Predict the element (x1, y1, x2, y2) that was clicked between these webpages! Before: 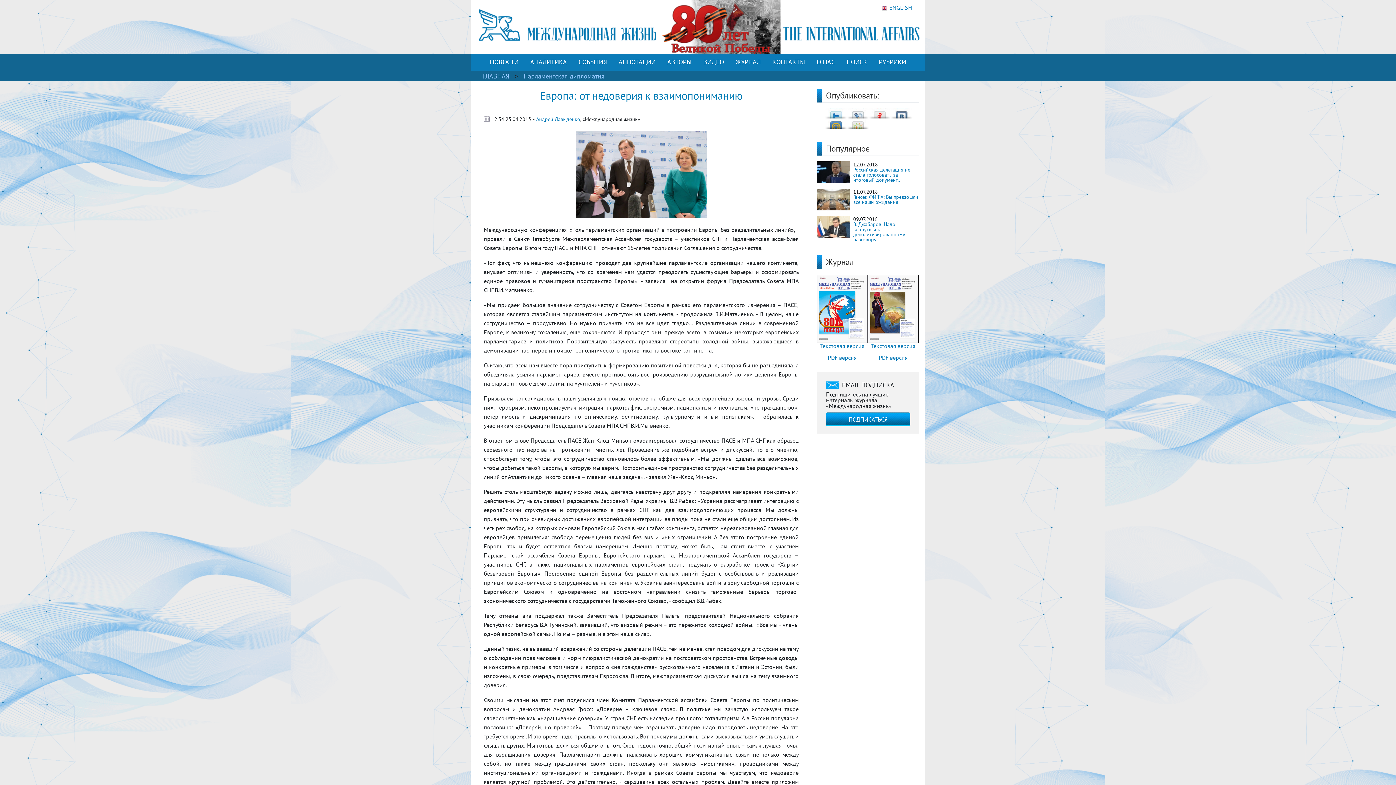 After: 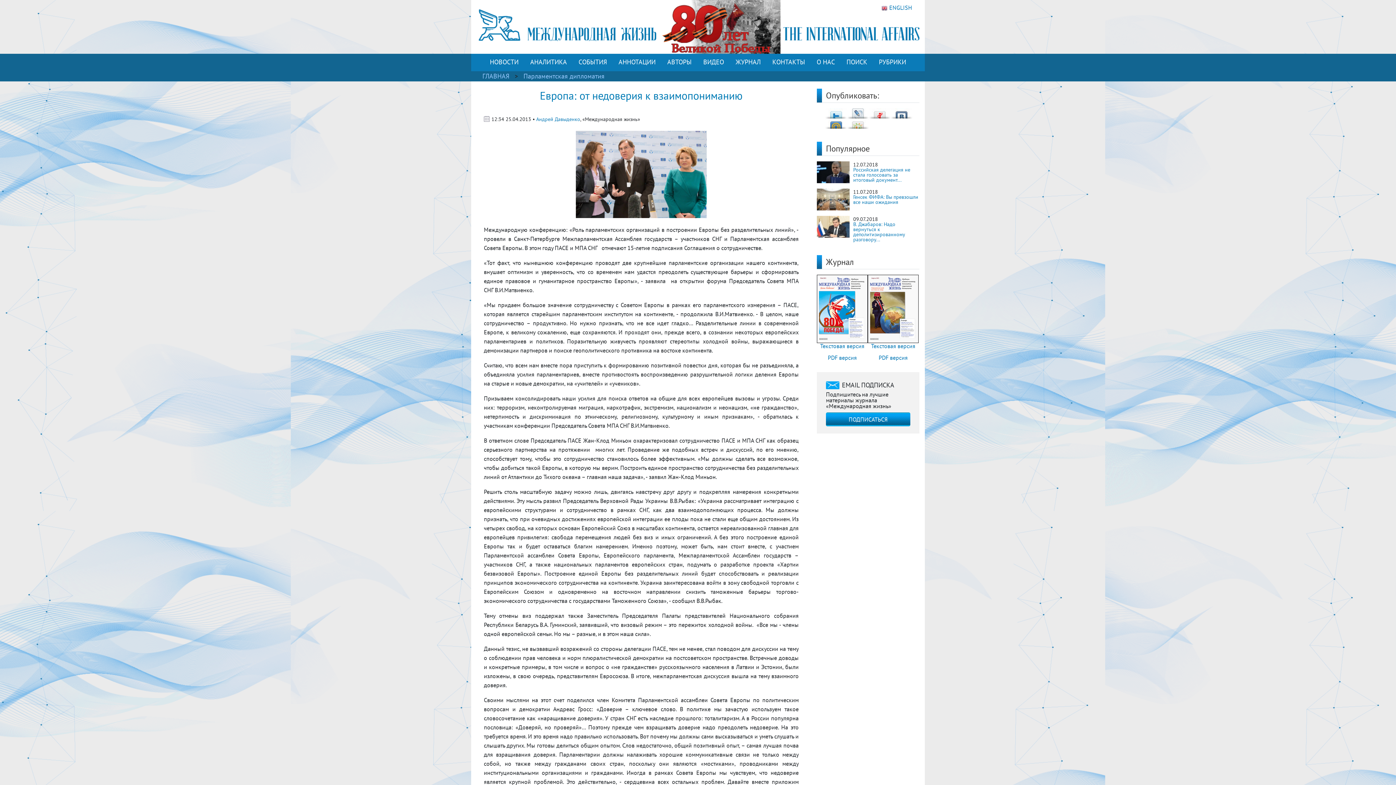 Action: label: Опубликовать в своем блоге livejournal.com bbox: (847, 108, 868, 118)